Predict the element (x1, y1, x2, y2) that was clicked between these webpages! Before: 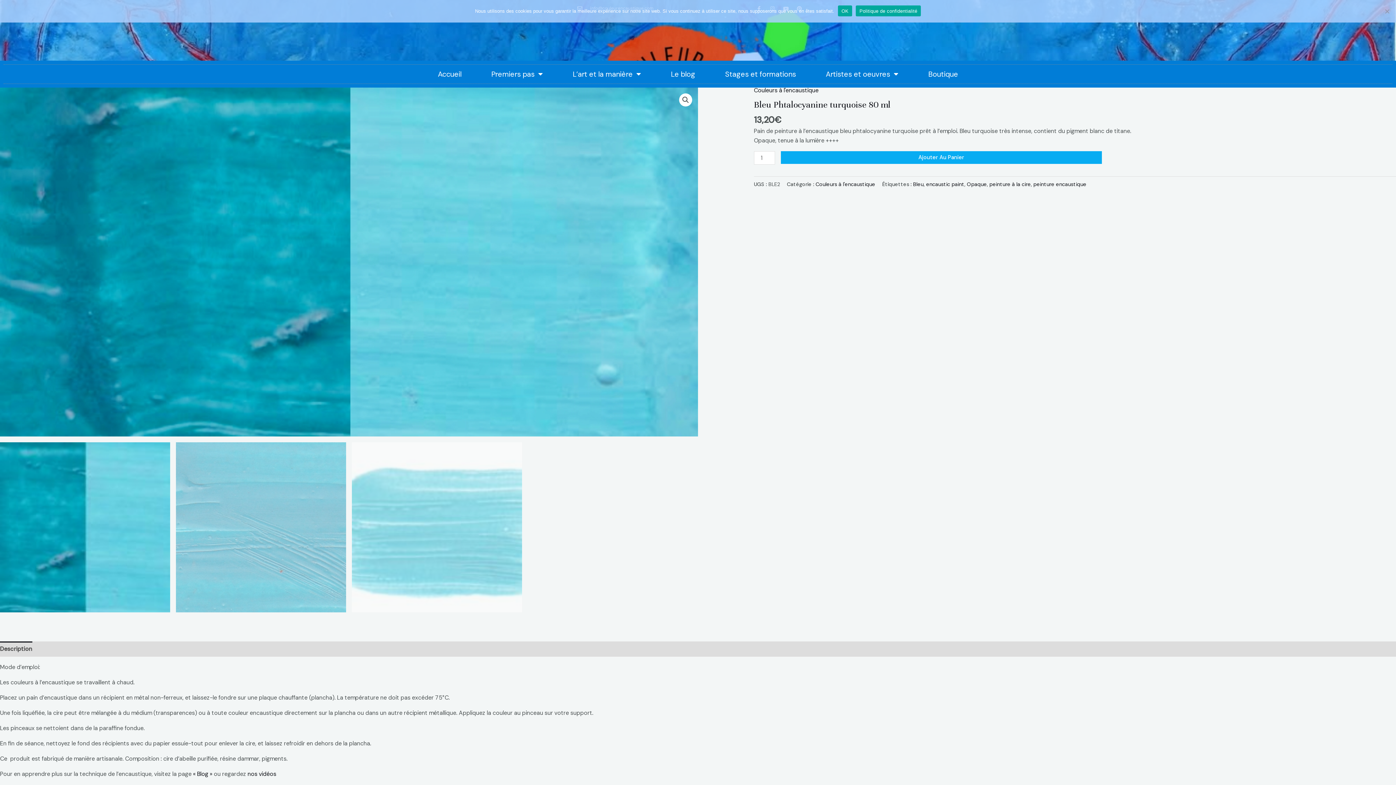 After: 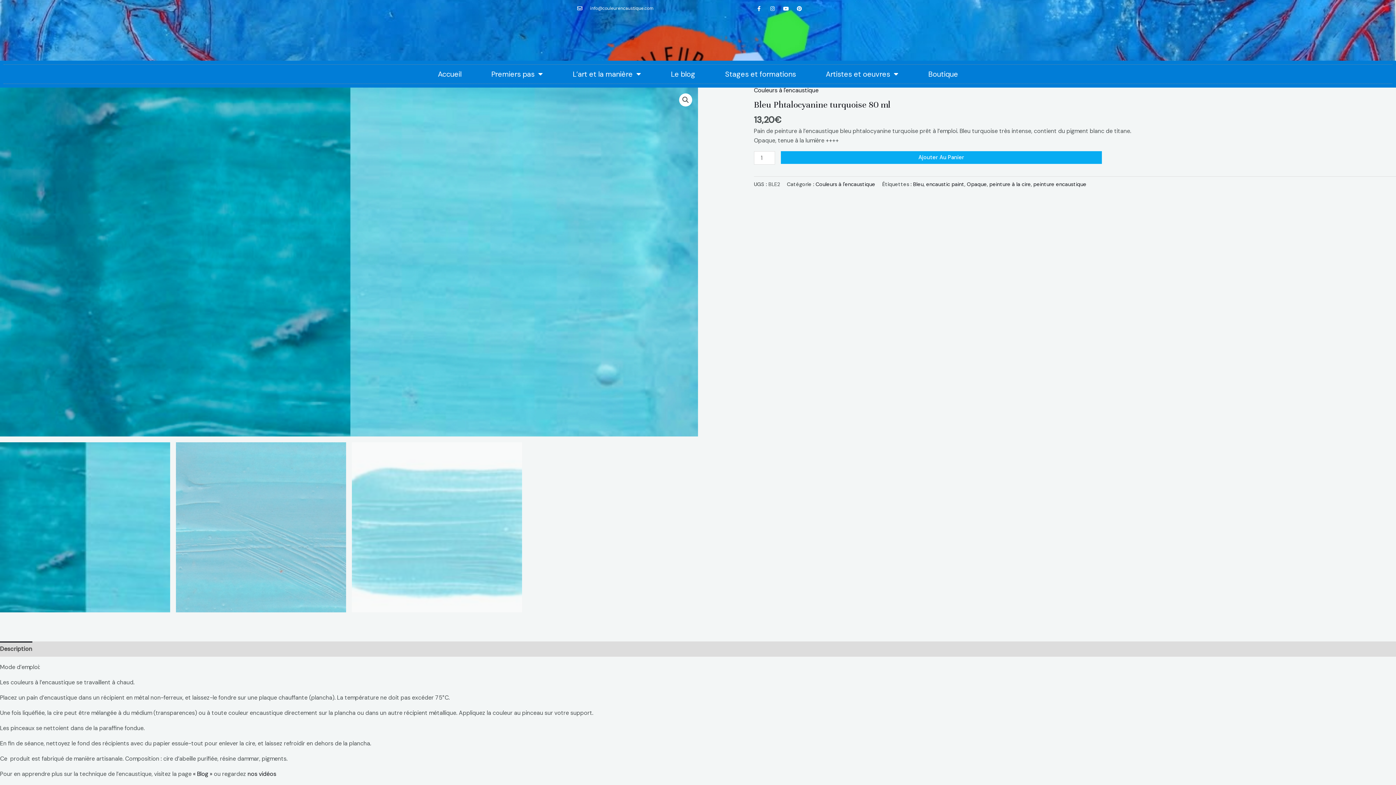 Action: bbox: (838, 5, 852, 16) label: OK